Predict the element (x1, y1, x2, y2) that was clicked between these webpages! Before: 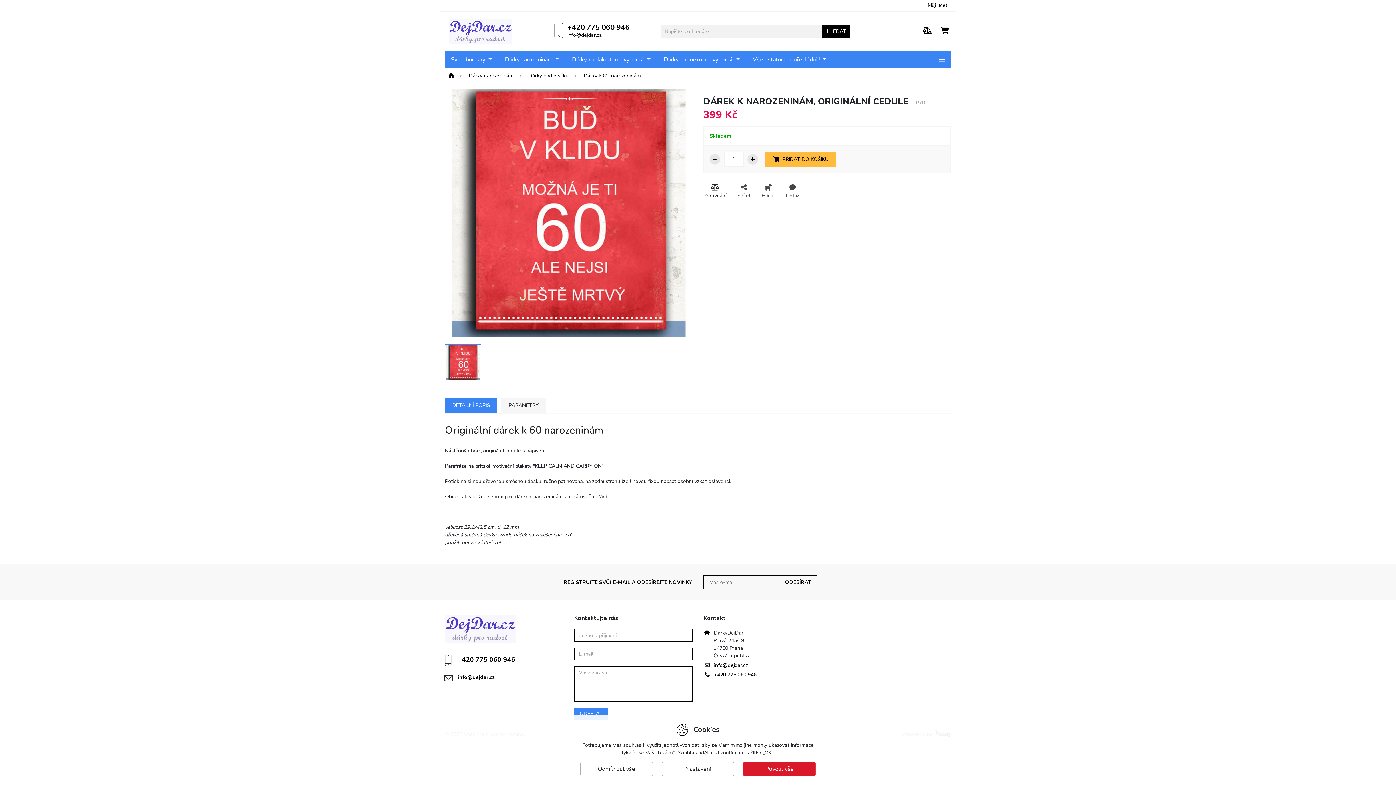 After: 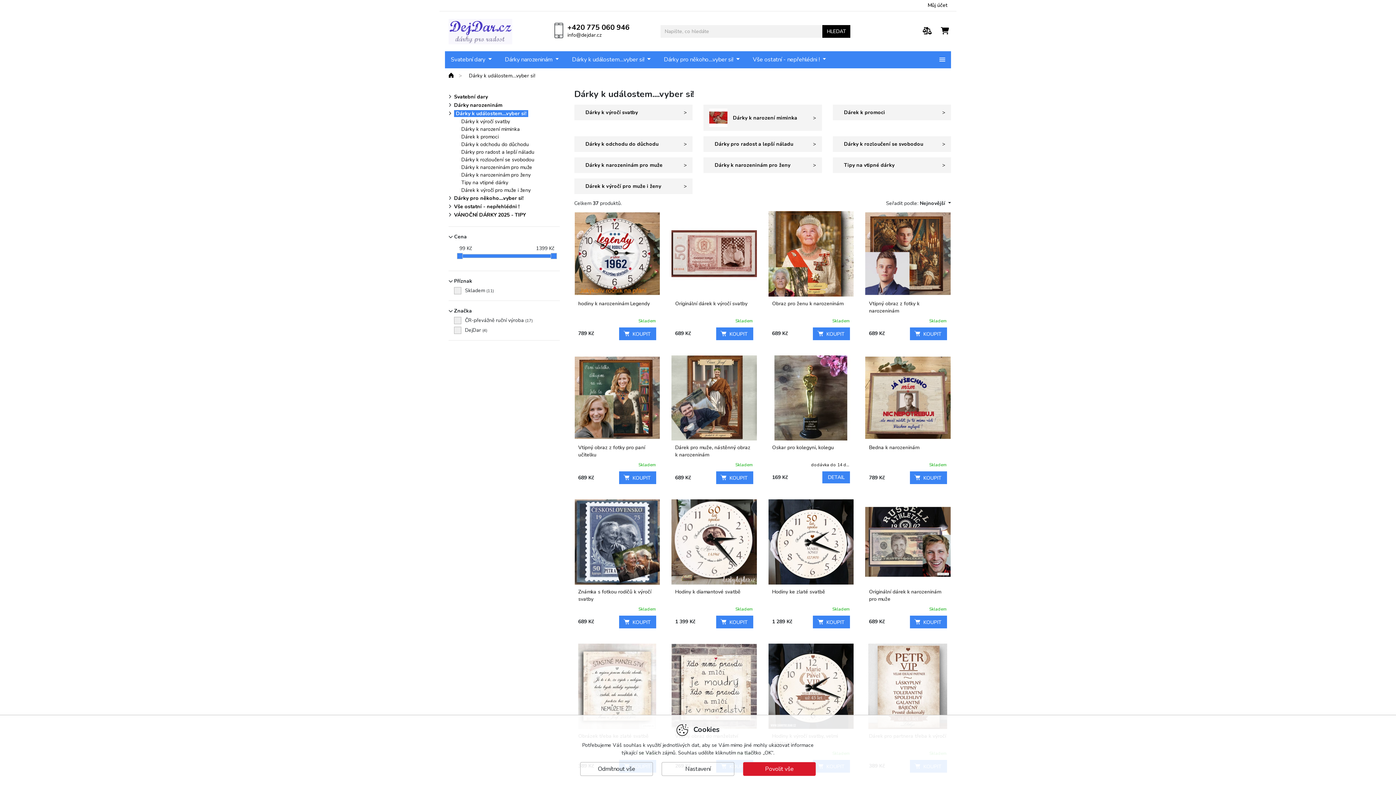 Action: bbox: (566, 51, 656, 68) label: Dárky k událostem....vyber si! 